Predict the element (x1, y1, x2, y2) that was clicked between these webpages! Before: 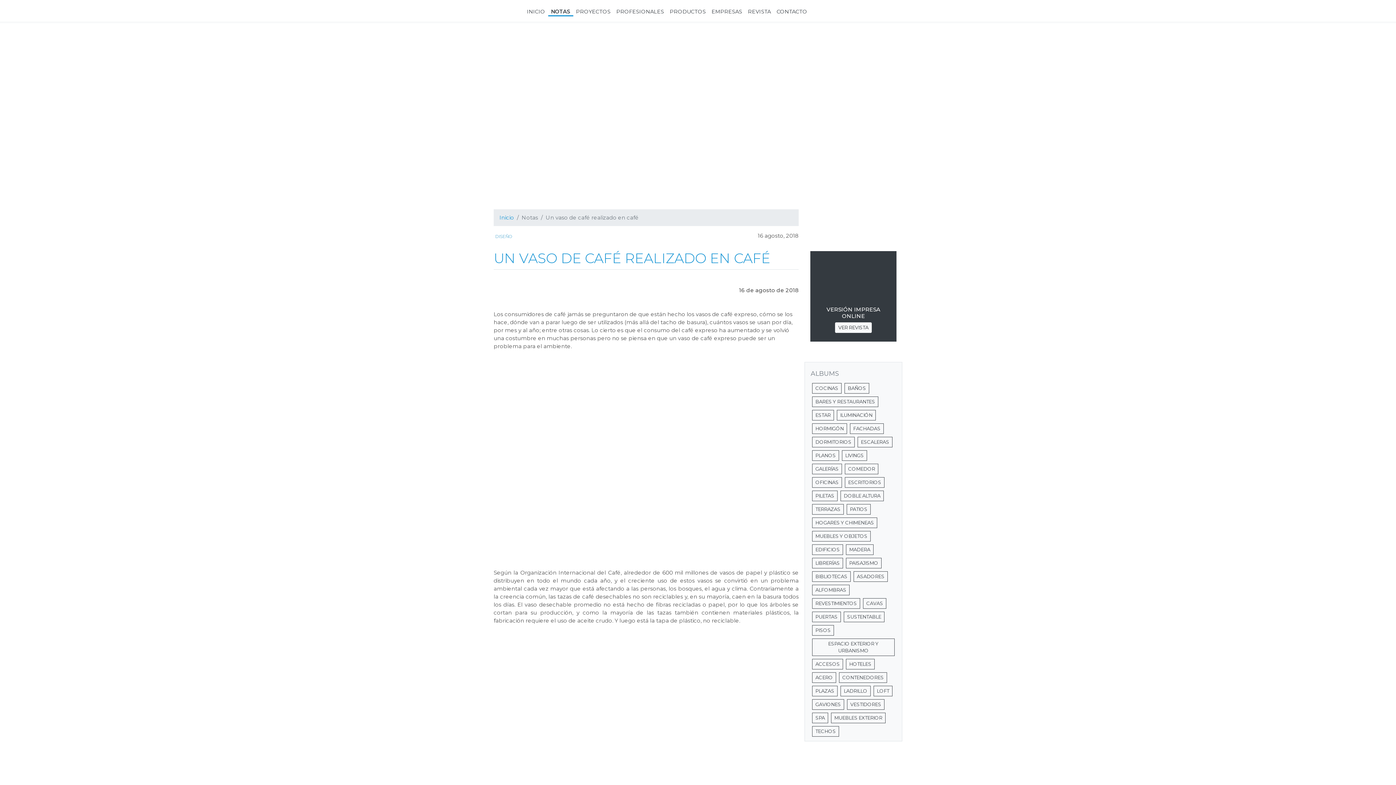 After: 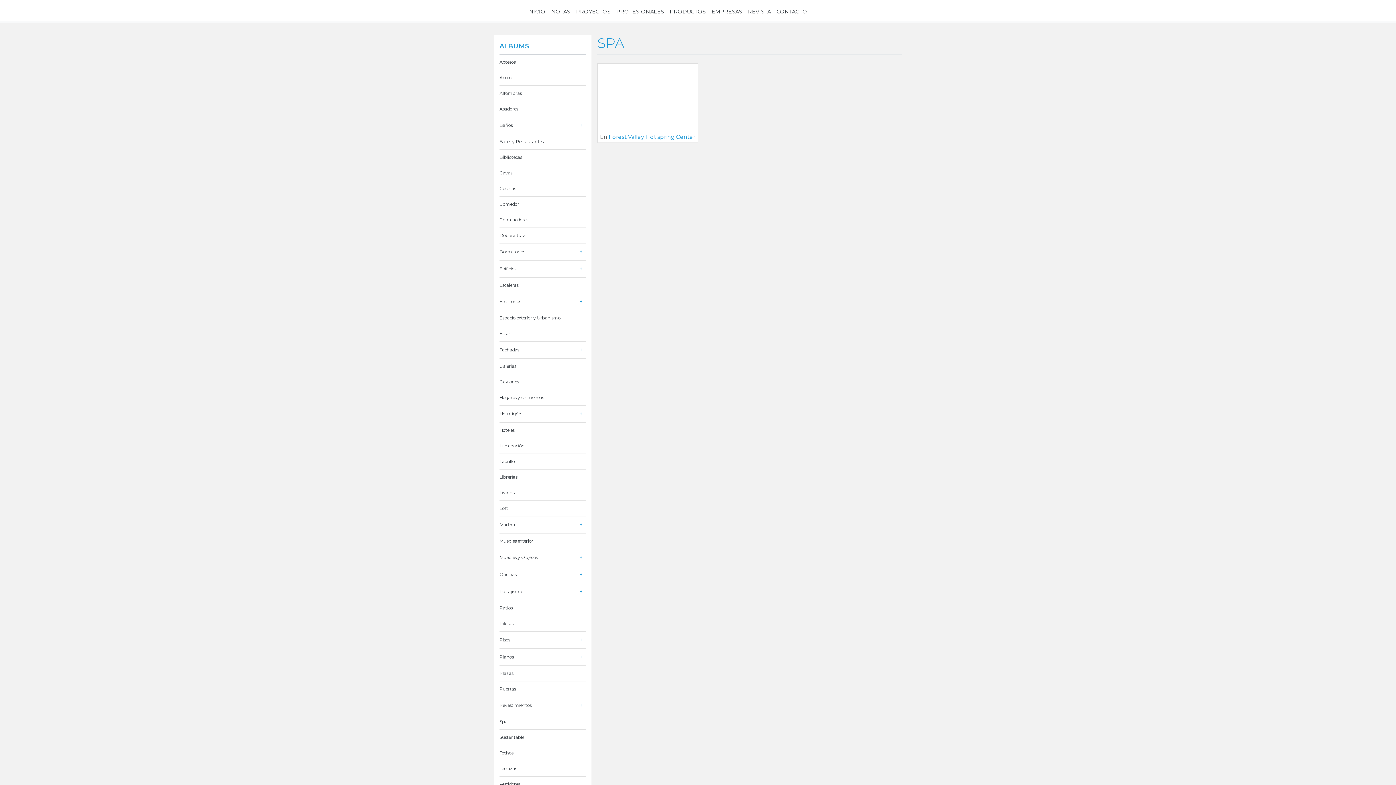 Action: label: SPA bbox: (812, 713, 828, 723)